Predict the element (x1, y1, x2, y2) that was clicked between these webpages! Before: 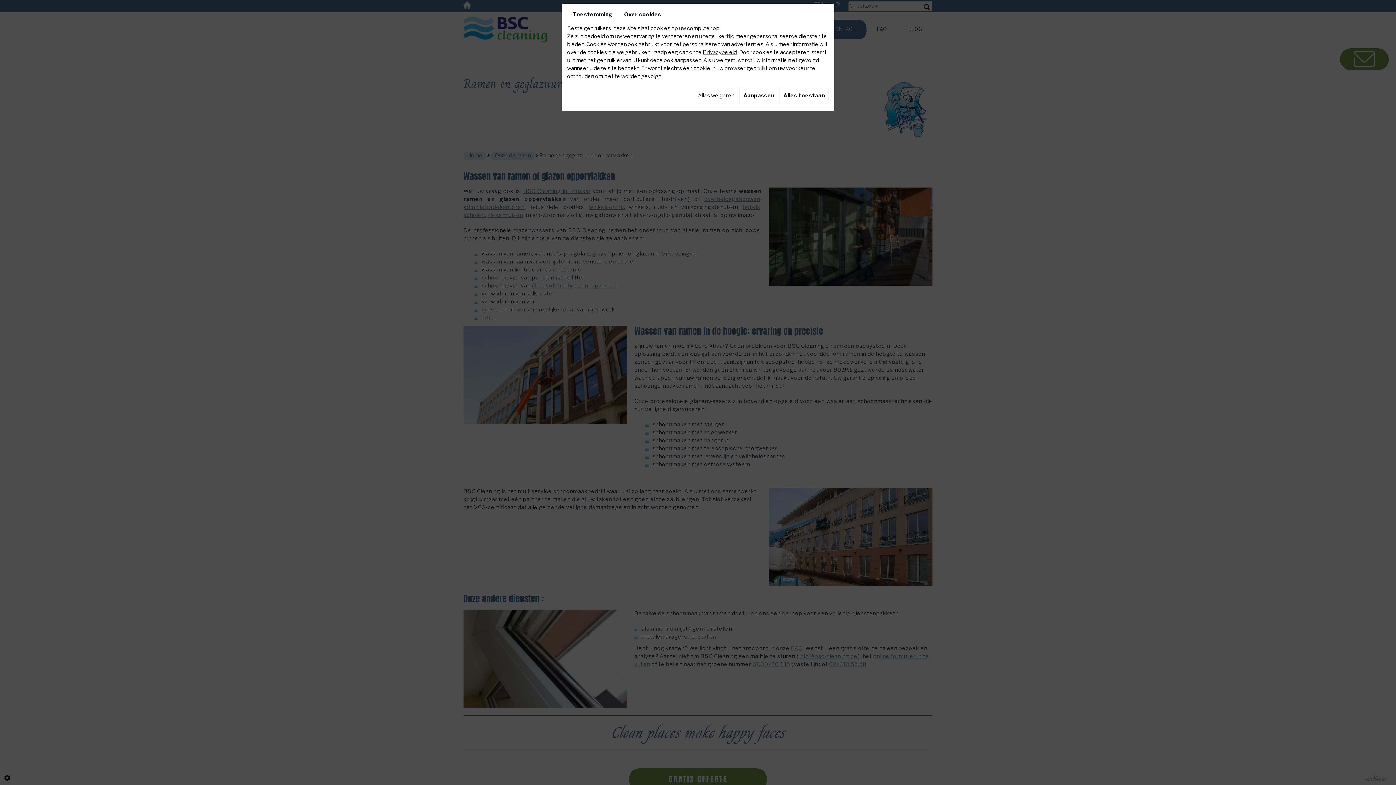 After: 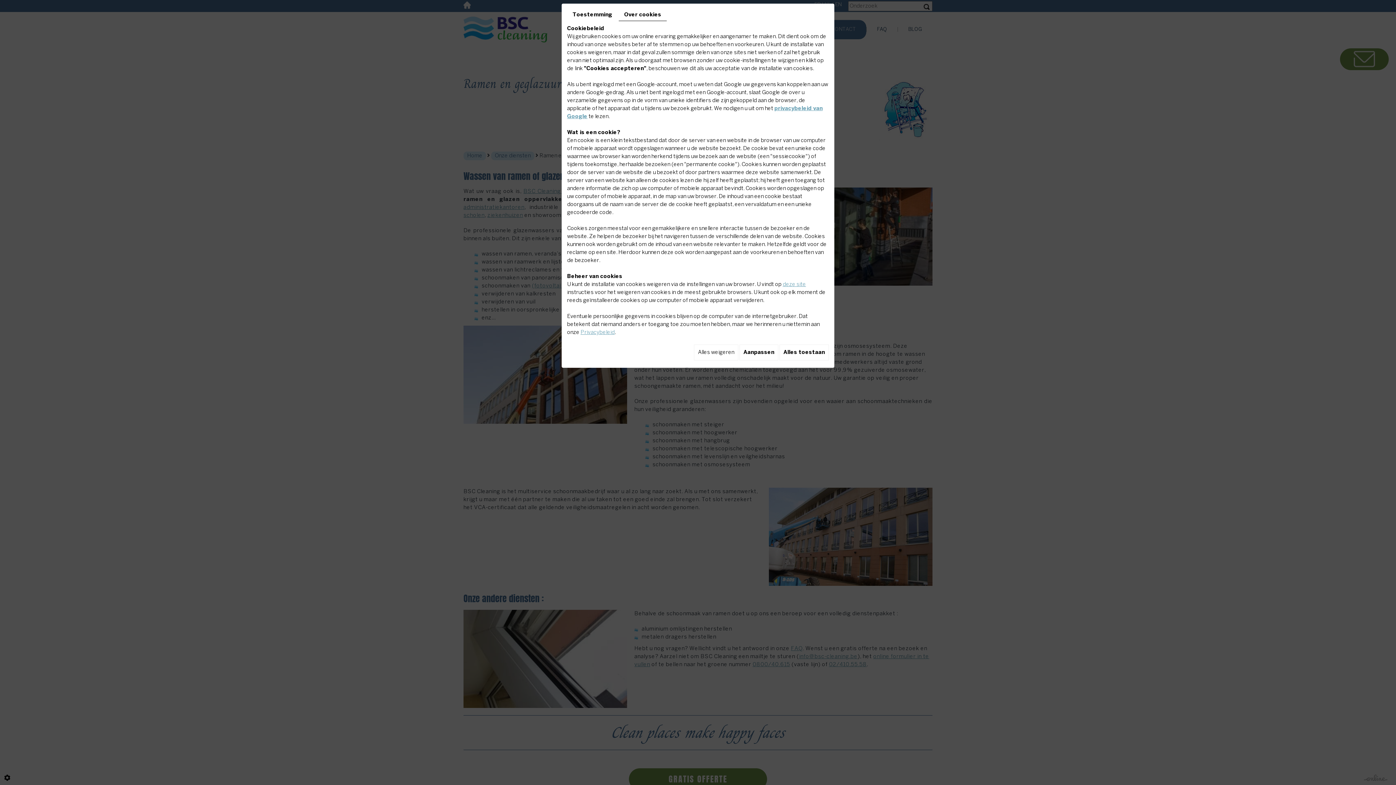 Action: label: Over cookies bbox: (618, 9, 666, 20)